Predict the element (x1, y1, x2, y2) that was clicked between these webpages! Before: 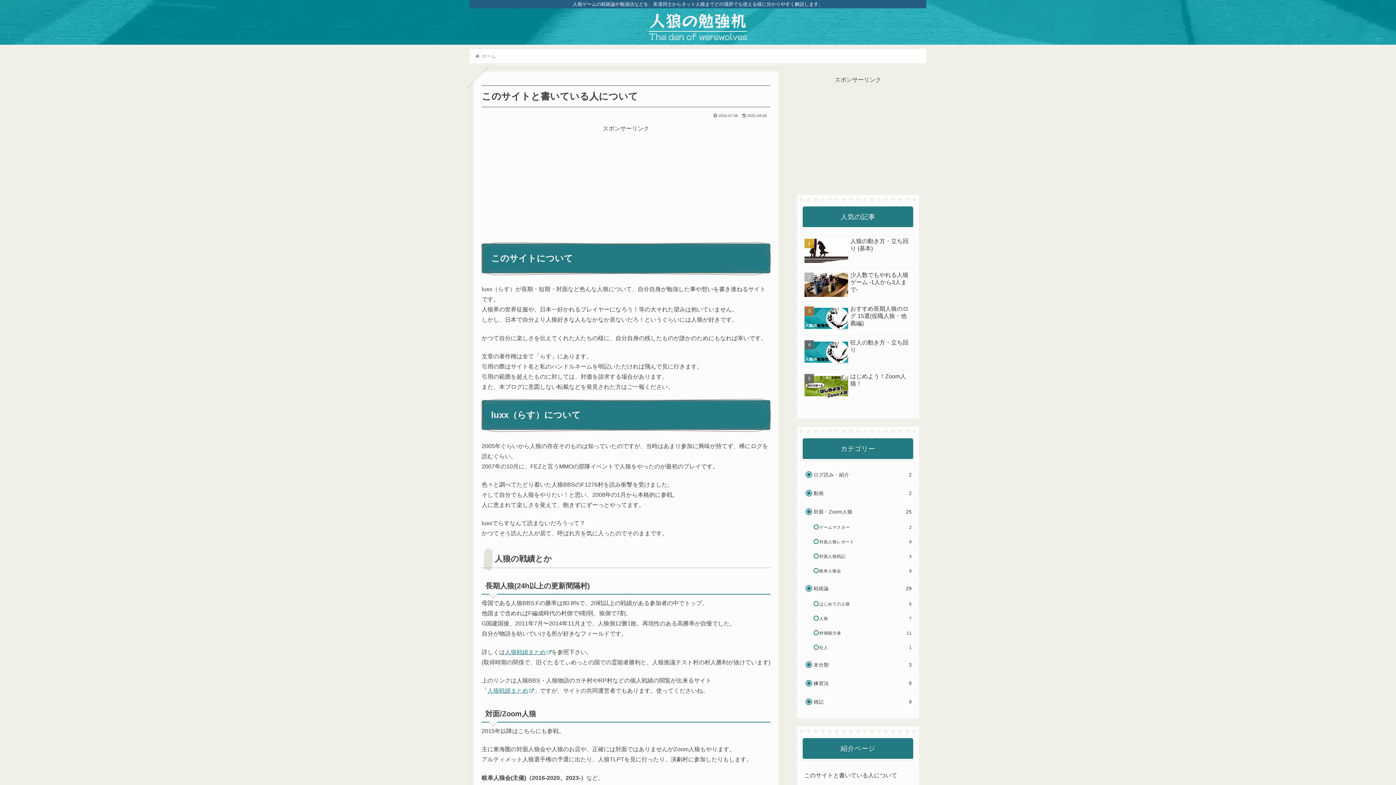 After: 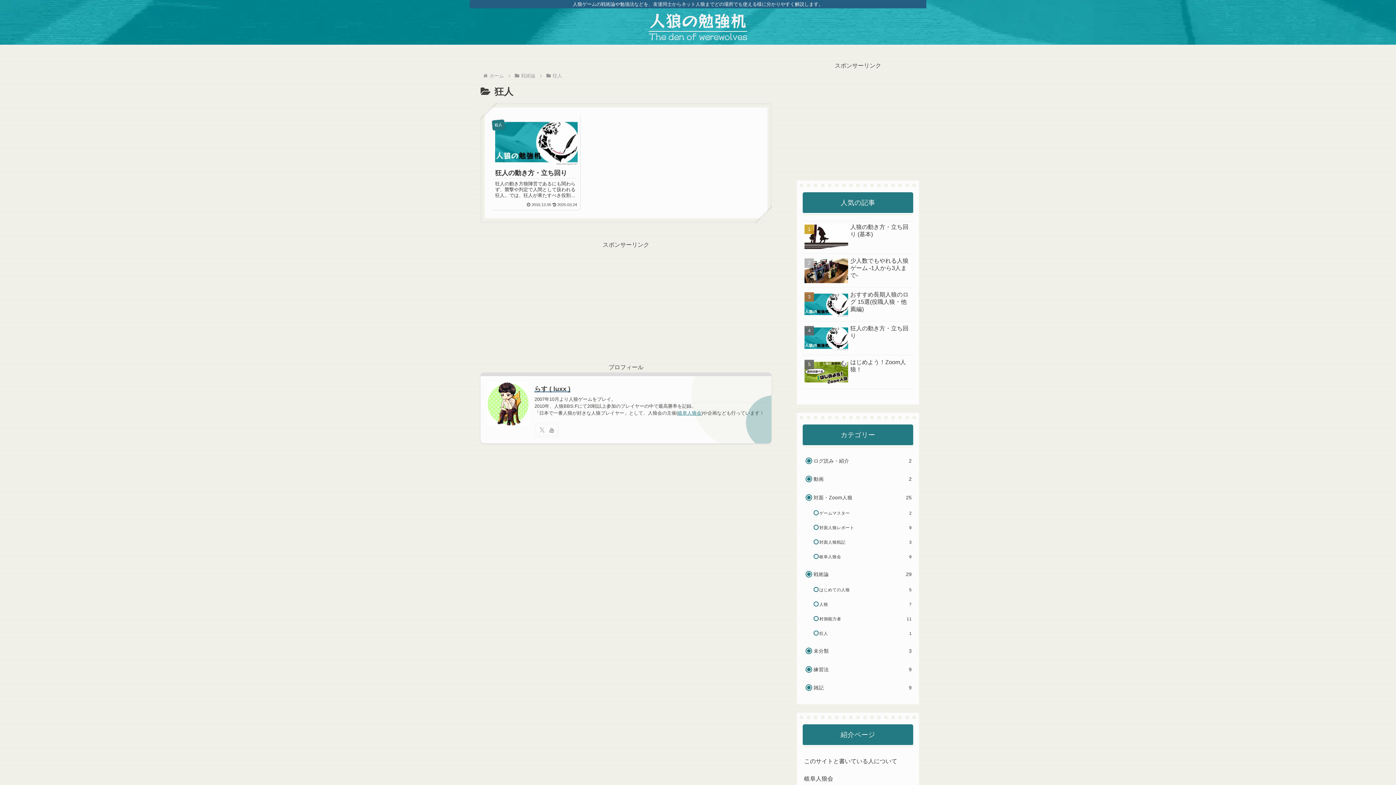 Action: bbox: (817, 640, 913, 655) label: 狂人
1